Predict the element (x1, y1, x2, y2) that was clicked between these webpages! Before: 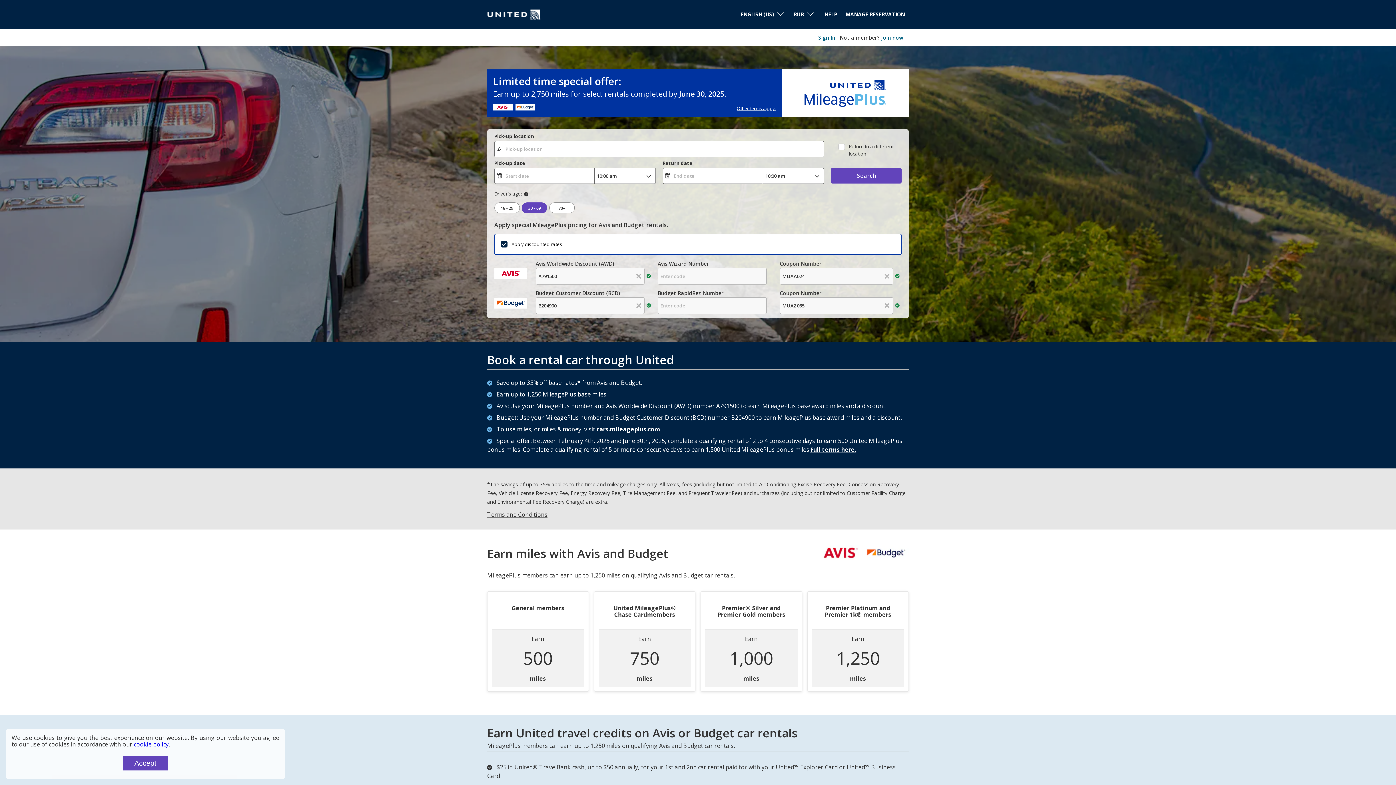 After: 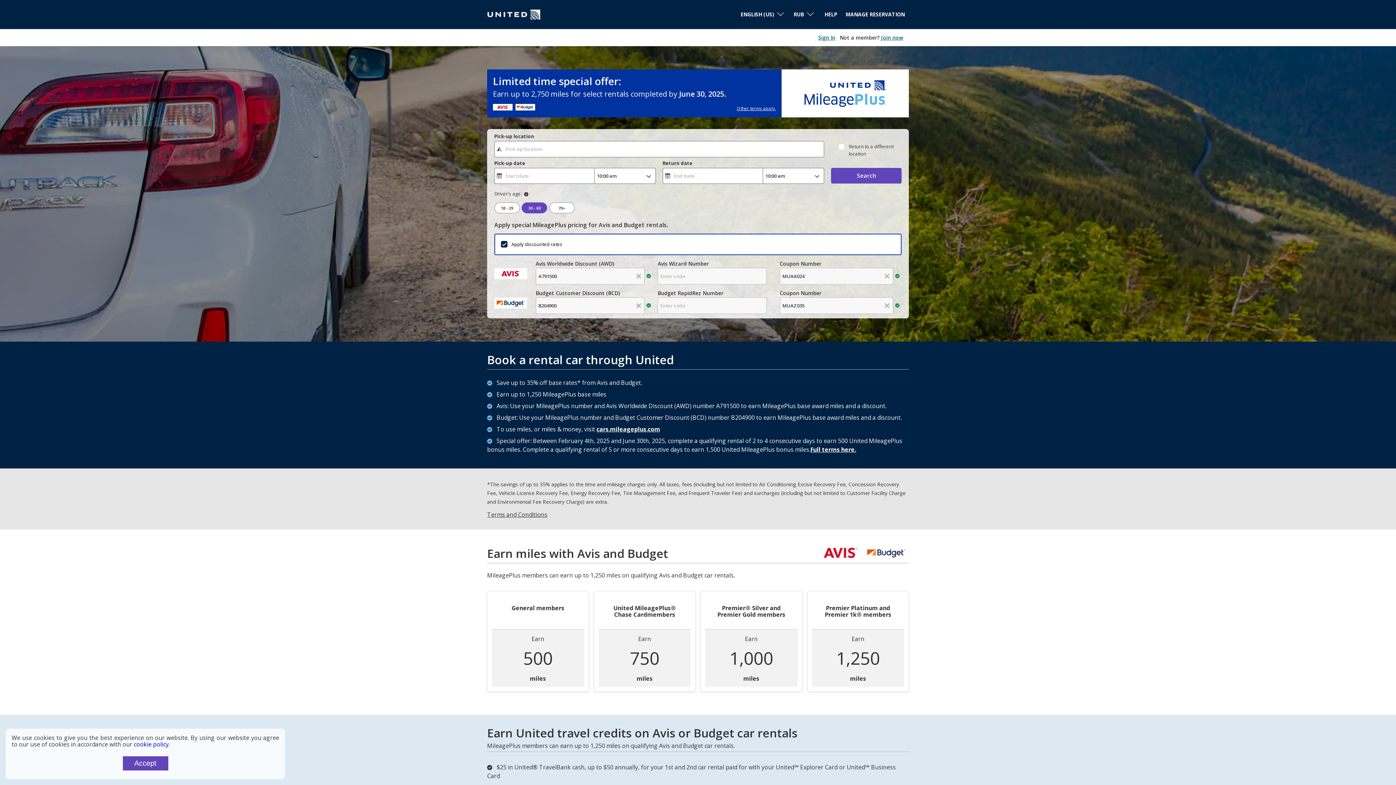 Action: bbox: (810, 477, 856, 485) label: Full terms here.